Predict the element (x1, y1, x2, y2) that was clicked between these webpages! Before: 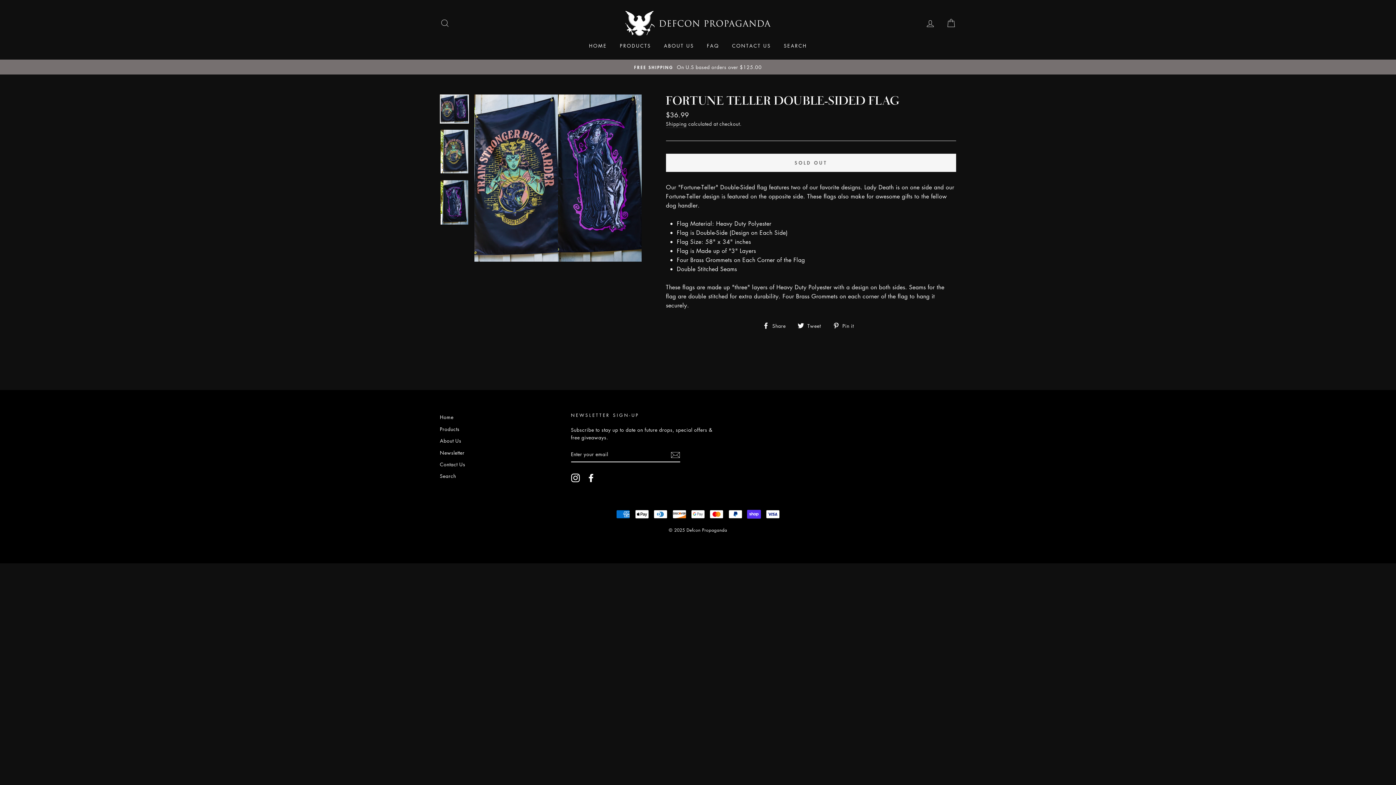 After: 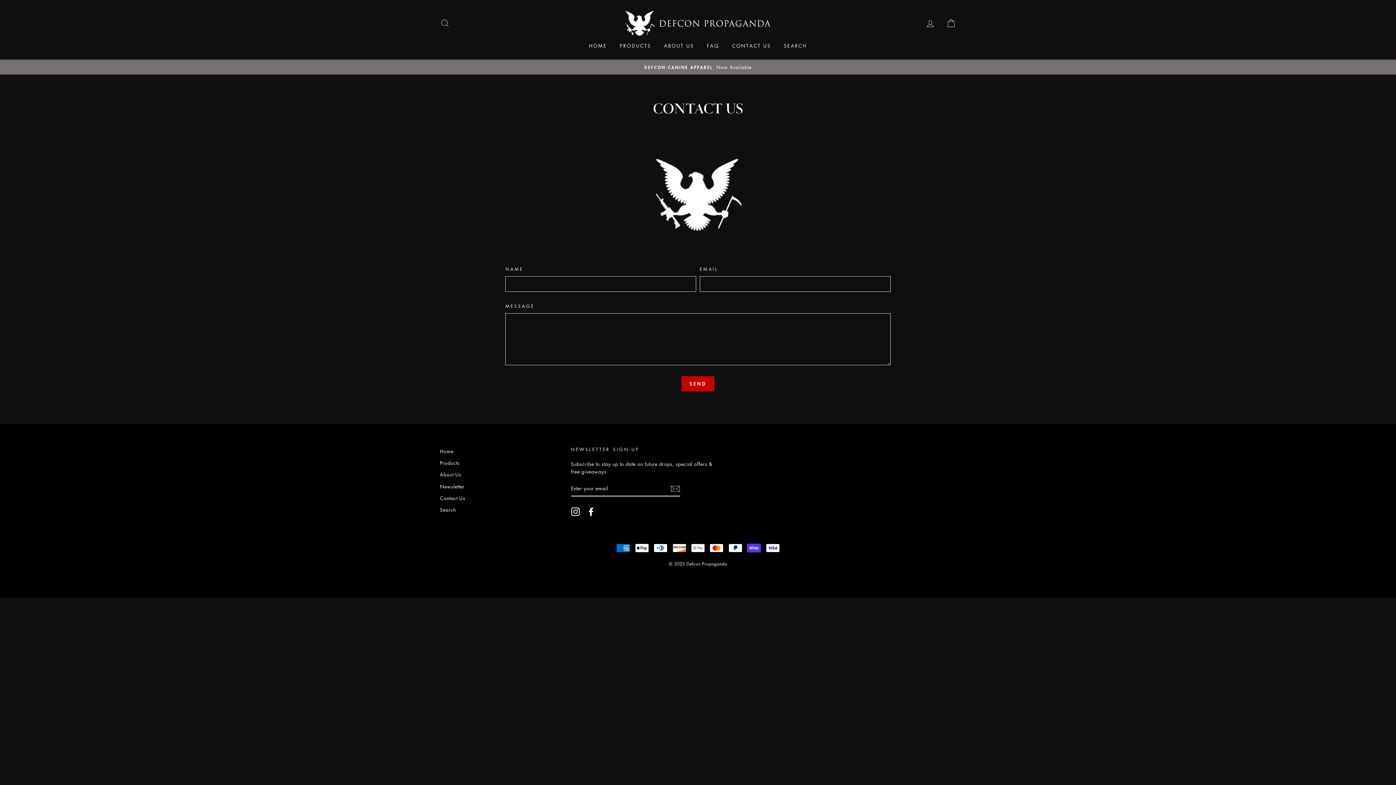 Action: label: CONTACT US bbox: (726, 39, 776, 52)